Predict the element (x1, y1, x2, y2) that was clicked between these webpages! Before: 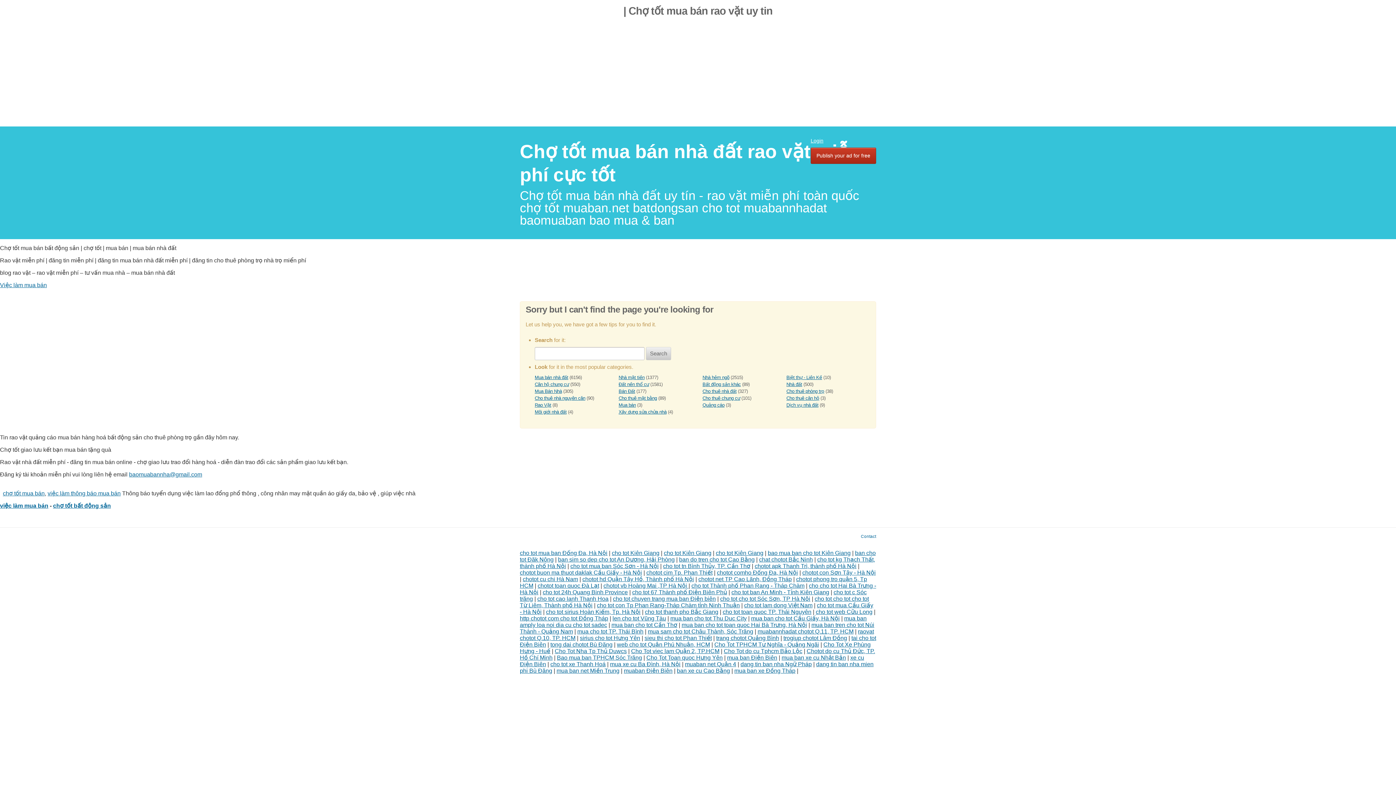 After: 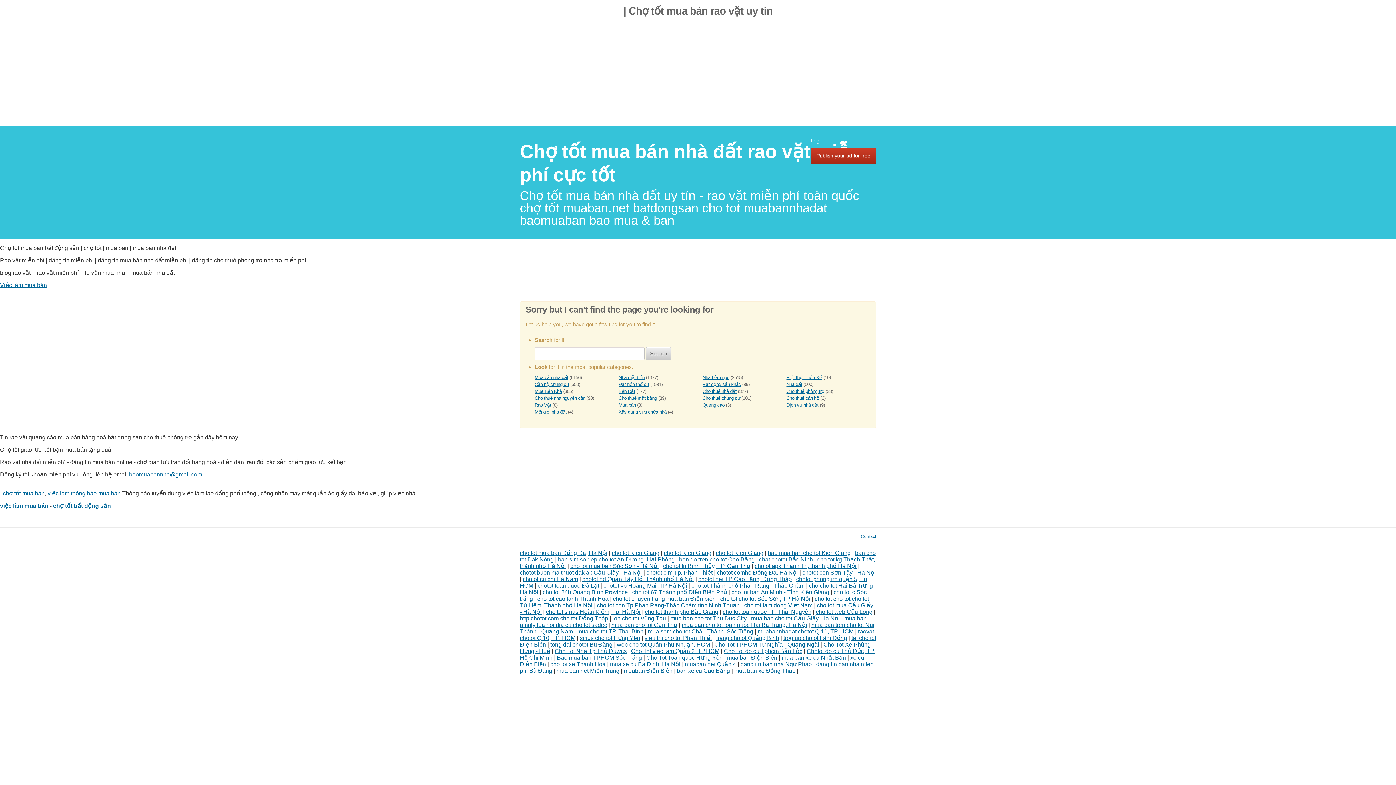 Action: bbox: (537, 595, 608, 602) label: cho tot cao lanh Thanh Hoa